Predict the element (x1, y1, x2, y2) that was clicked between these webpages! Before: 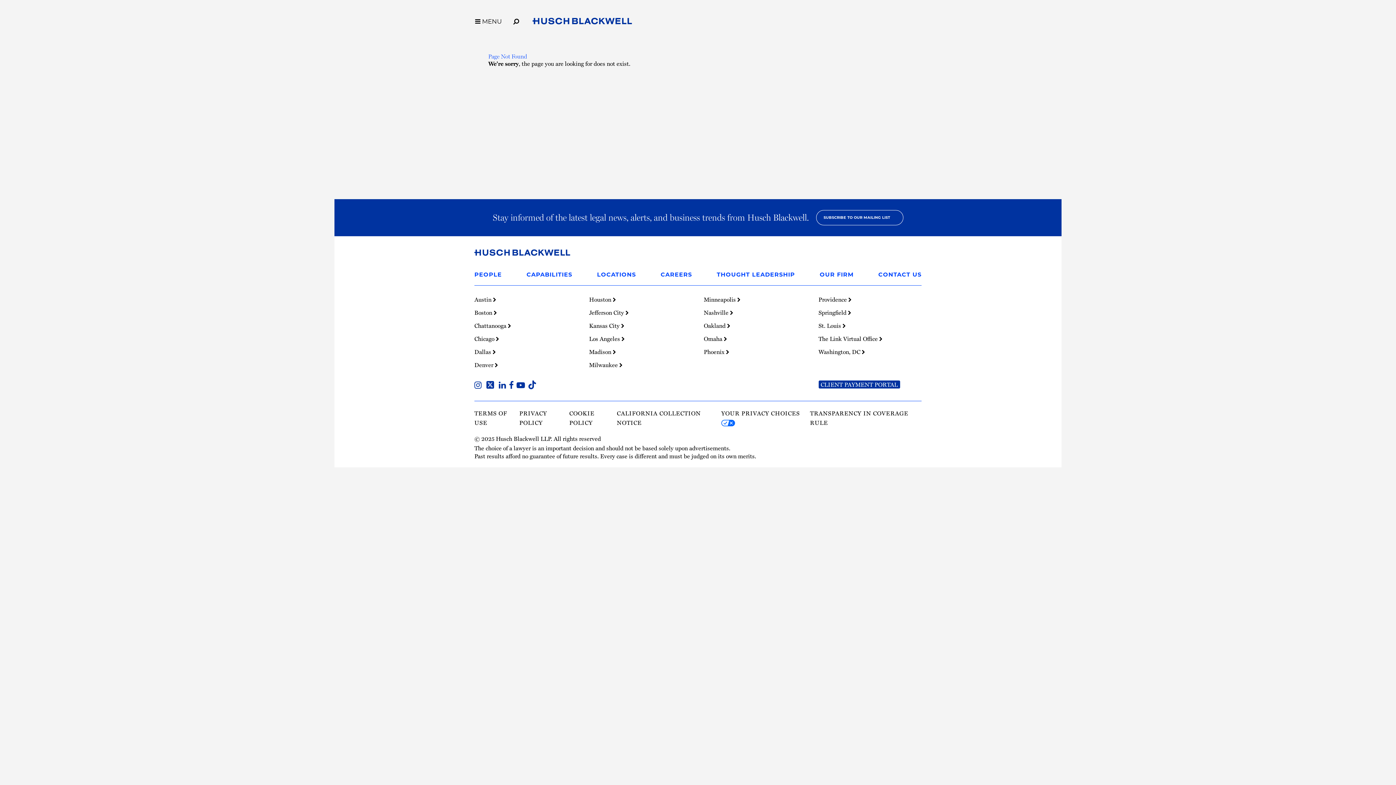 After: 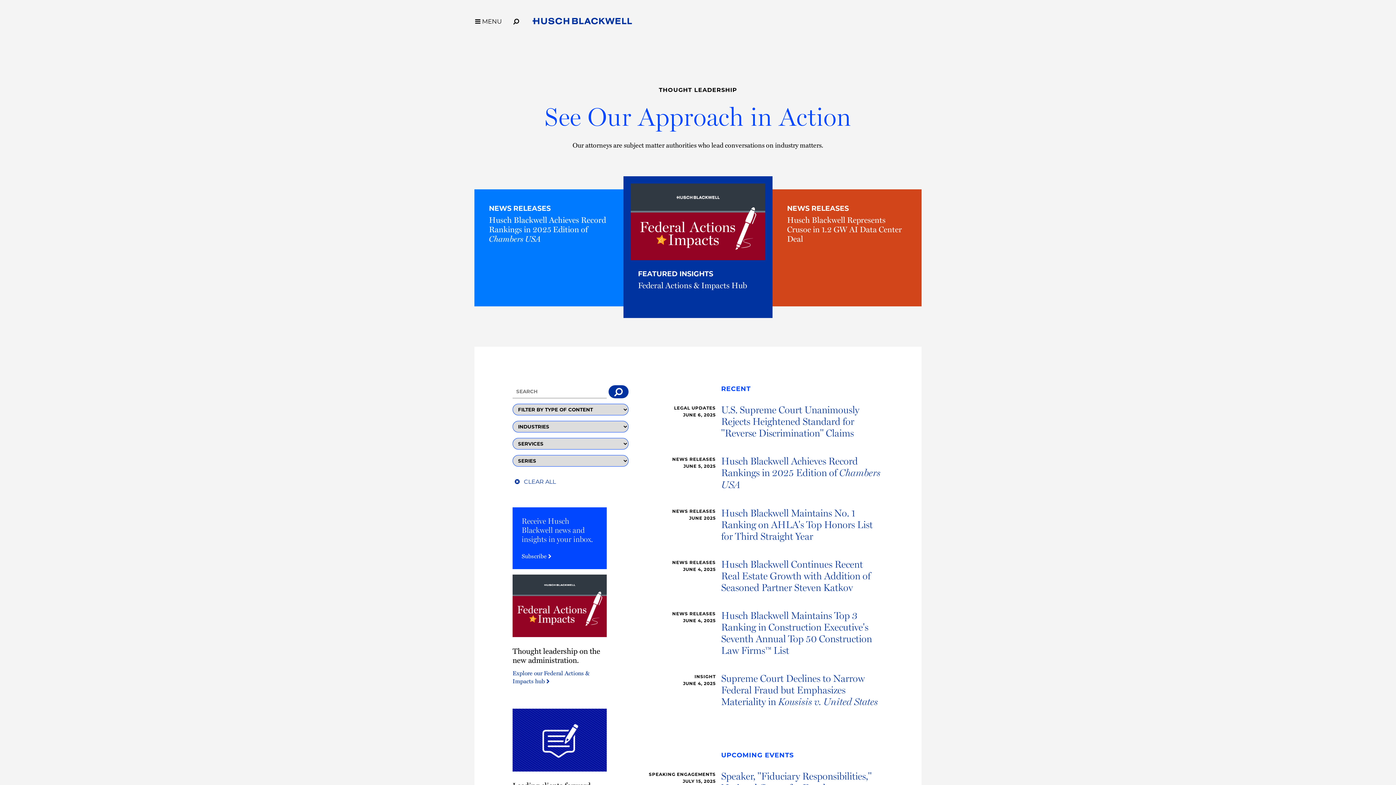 Action: bbox: (716, 271, 795, 278) label: THOUGHT LEADERSHIP